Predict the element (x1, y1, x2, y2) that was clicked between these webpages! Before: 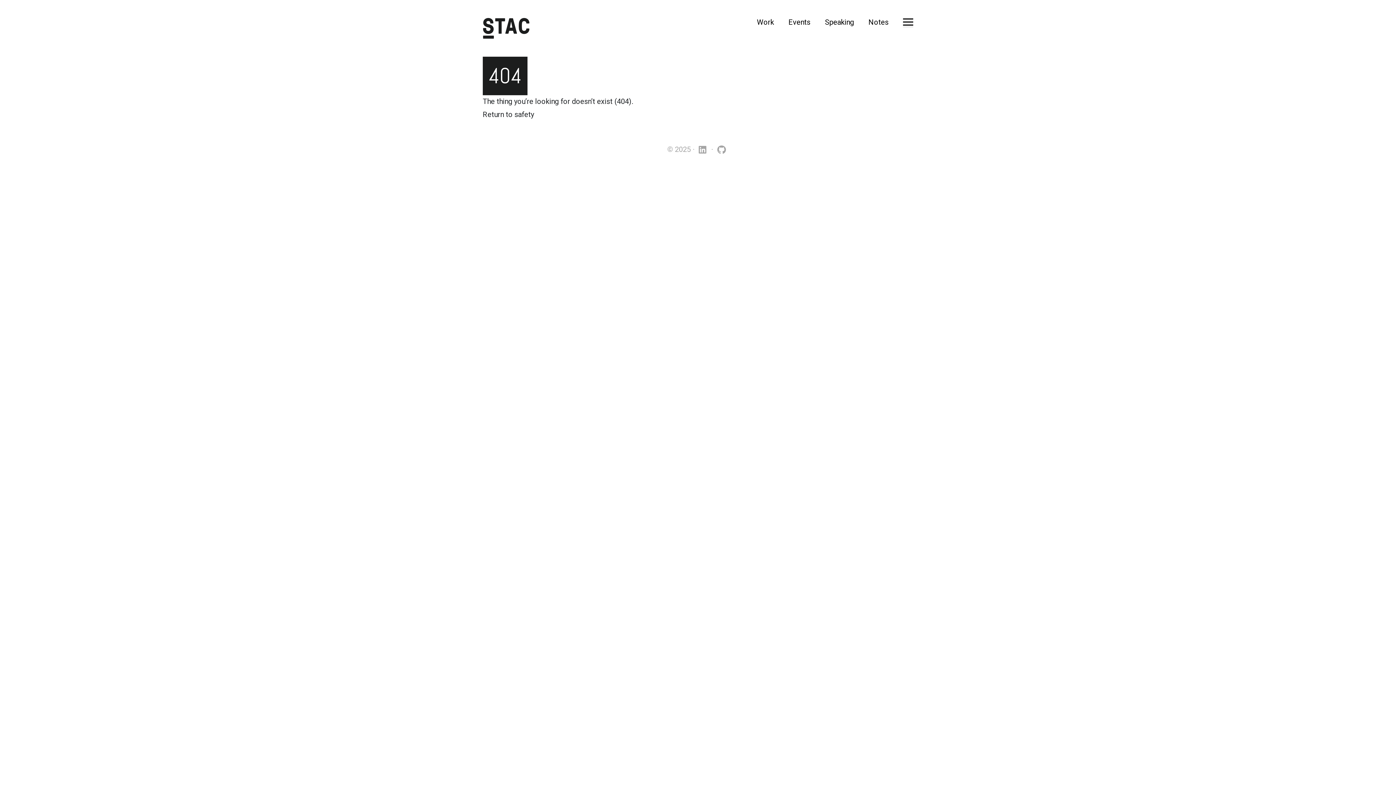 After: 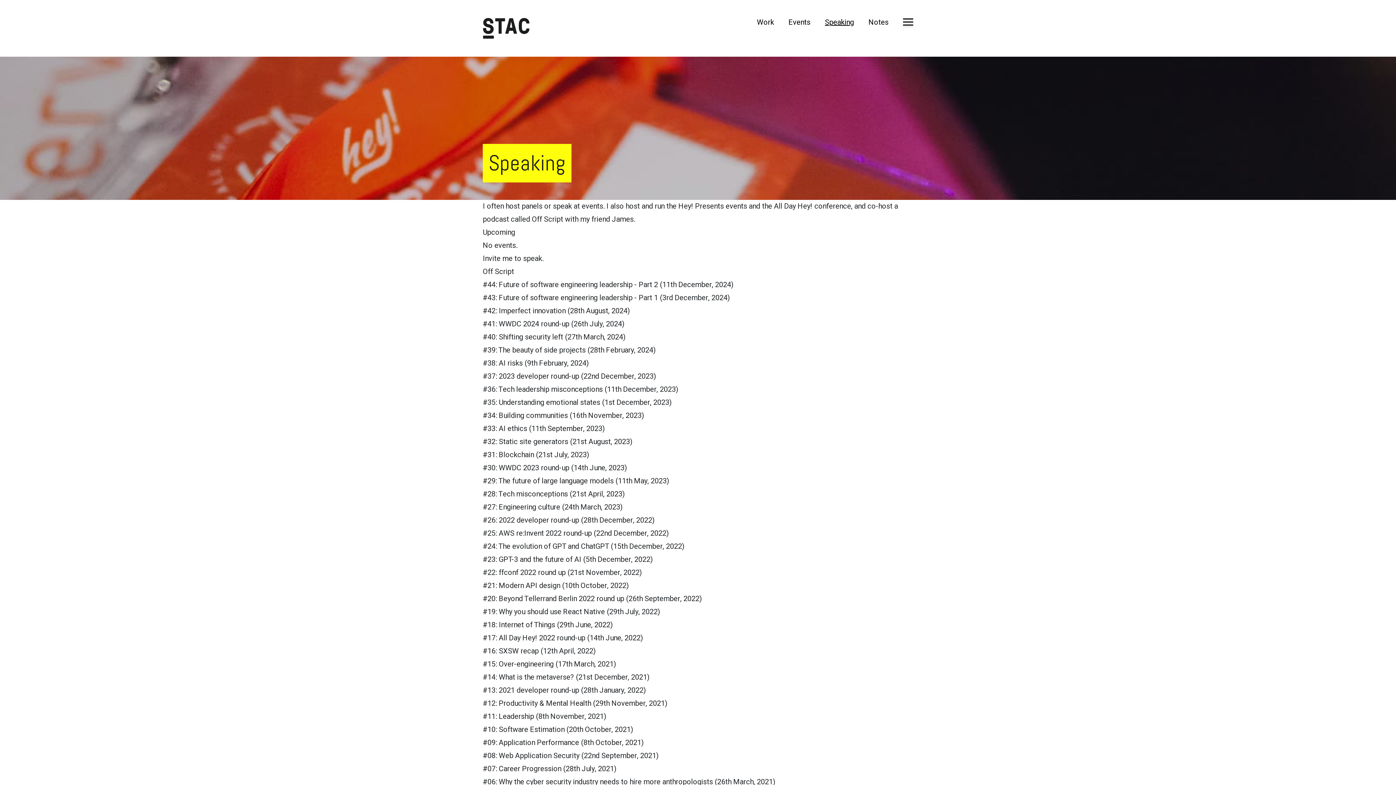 Action: label: Speaking bbox: (825, 17, 868, 27)